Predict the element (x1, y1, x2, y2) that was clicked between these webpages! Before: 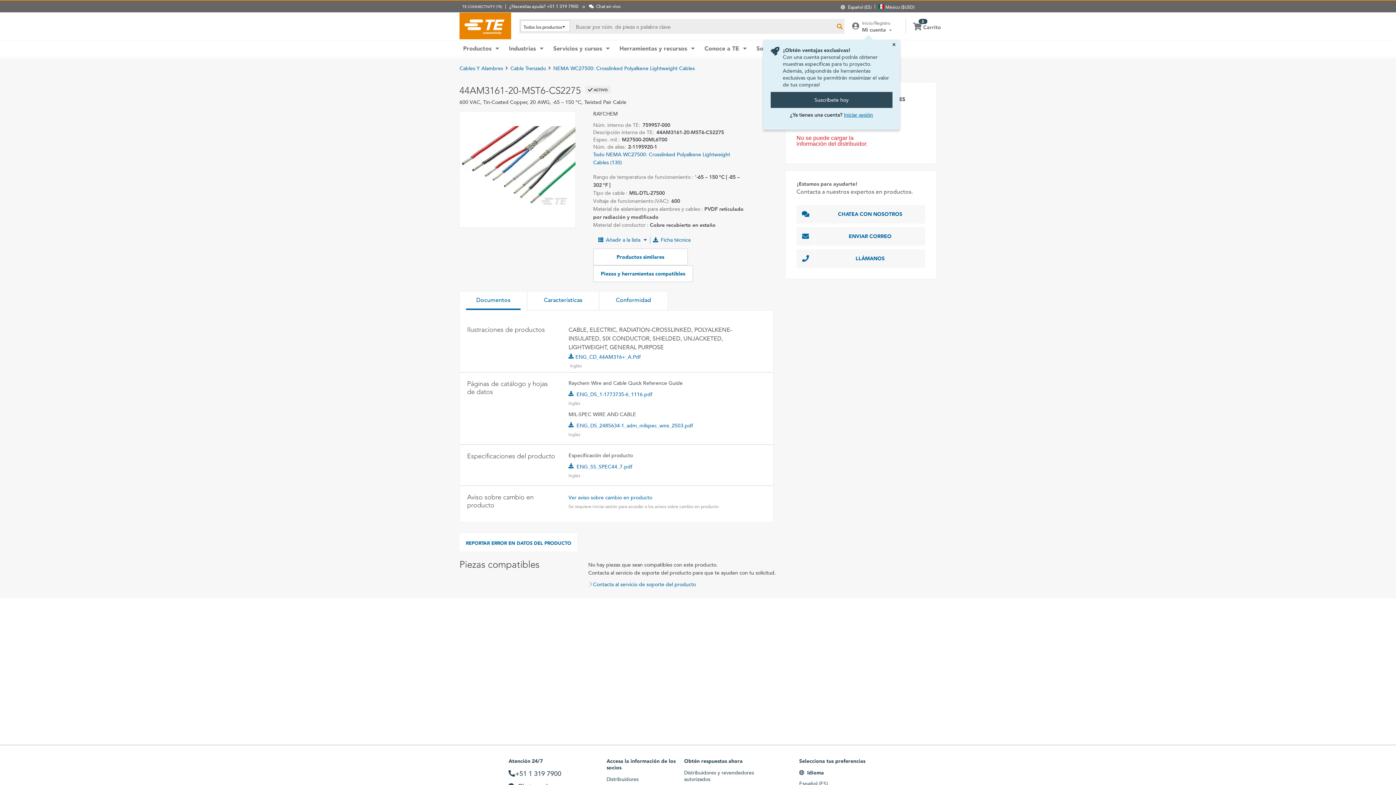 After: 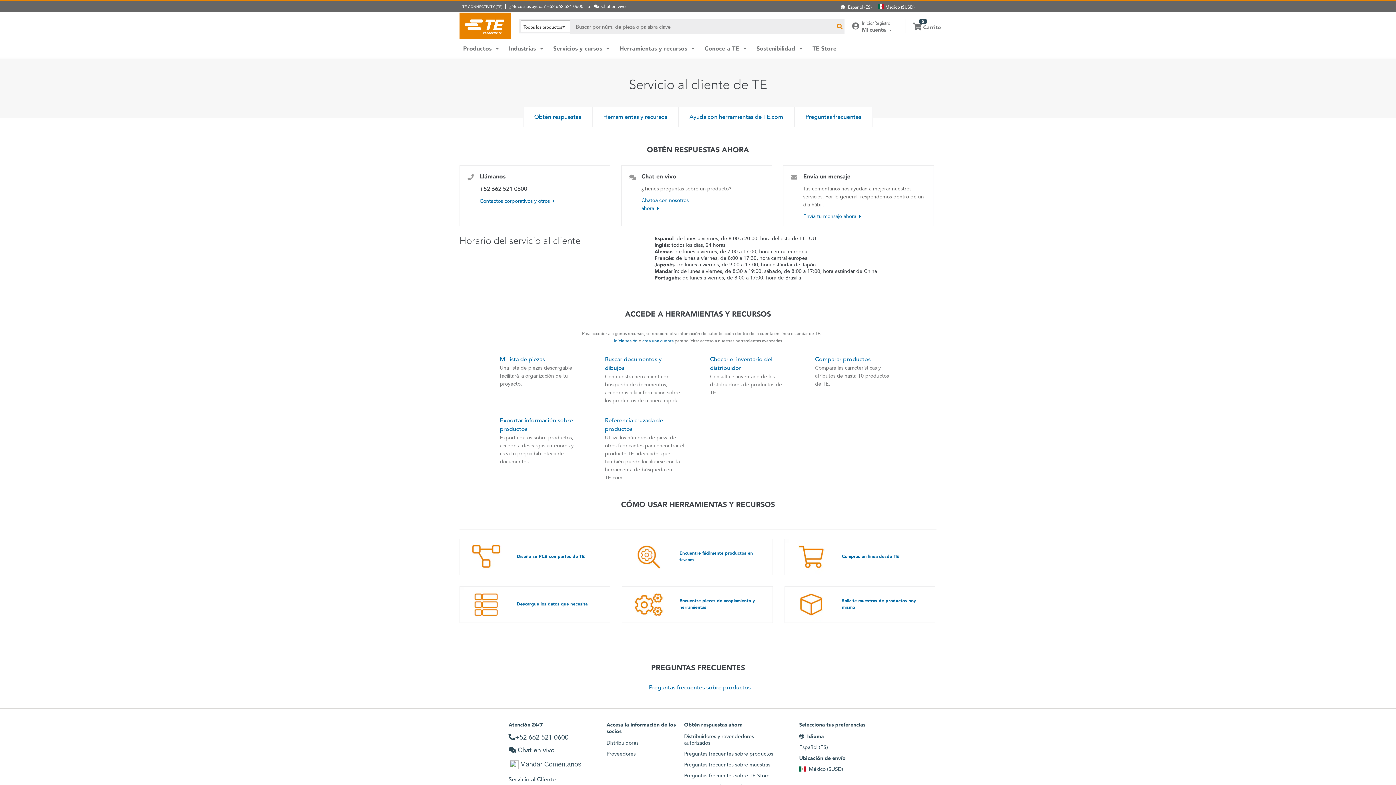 Action: bbox: (508, 769, 556, 777) label: Servicio al Cliente